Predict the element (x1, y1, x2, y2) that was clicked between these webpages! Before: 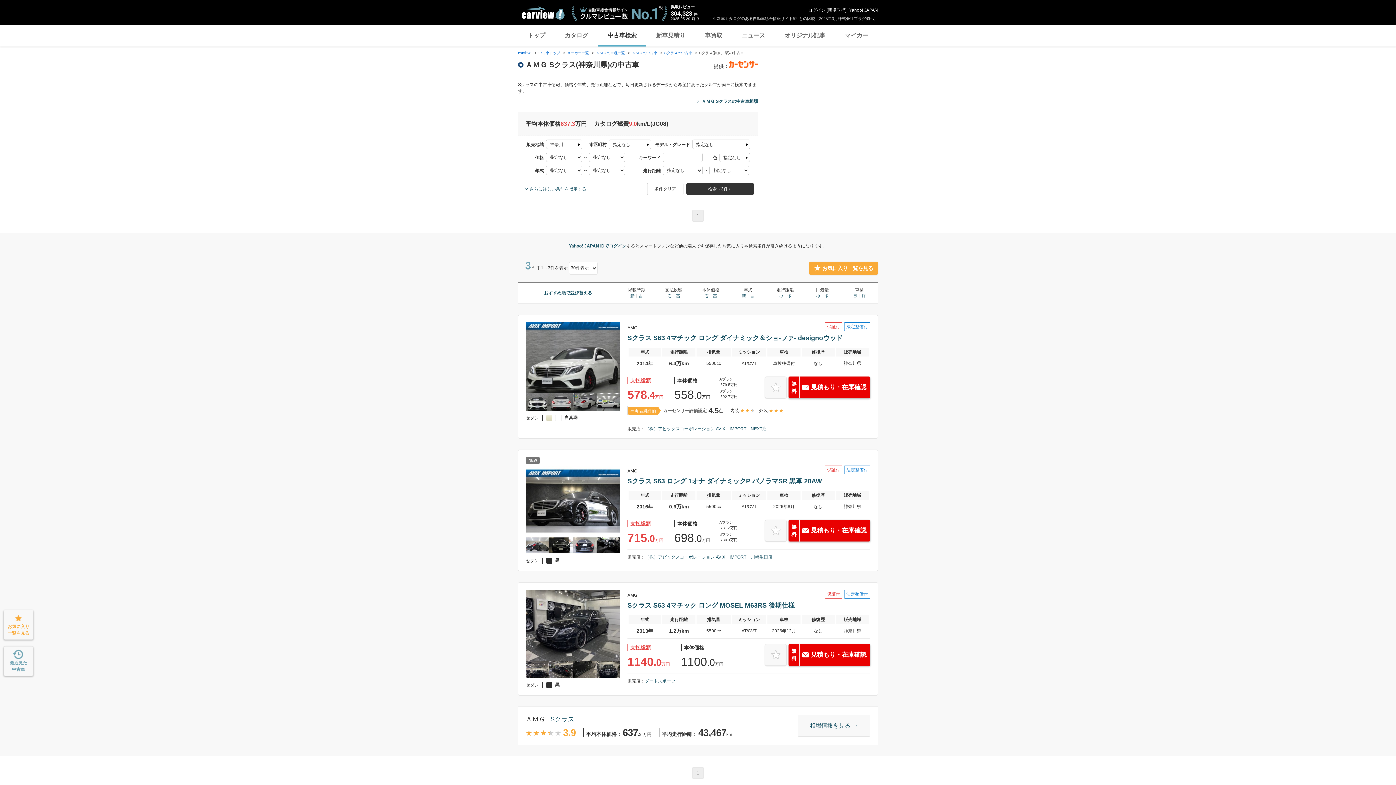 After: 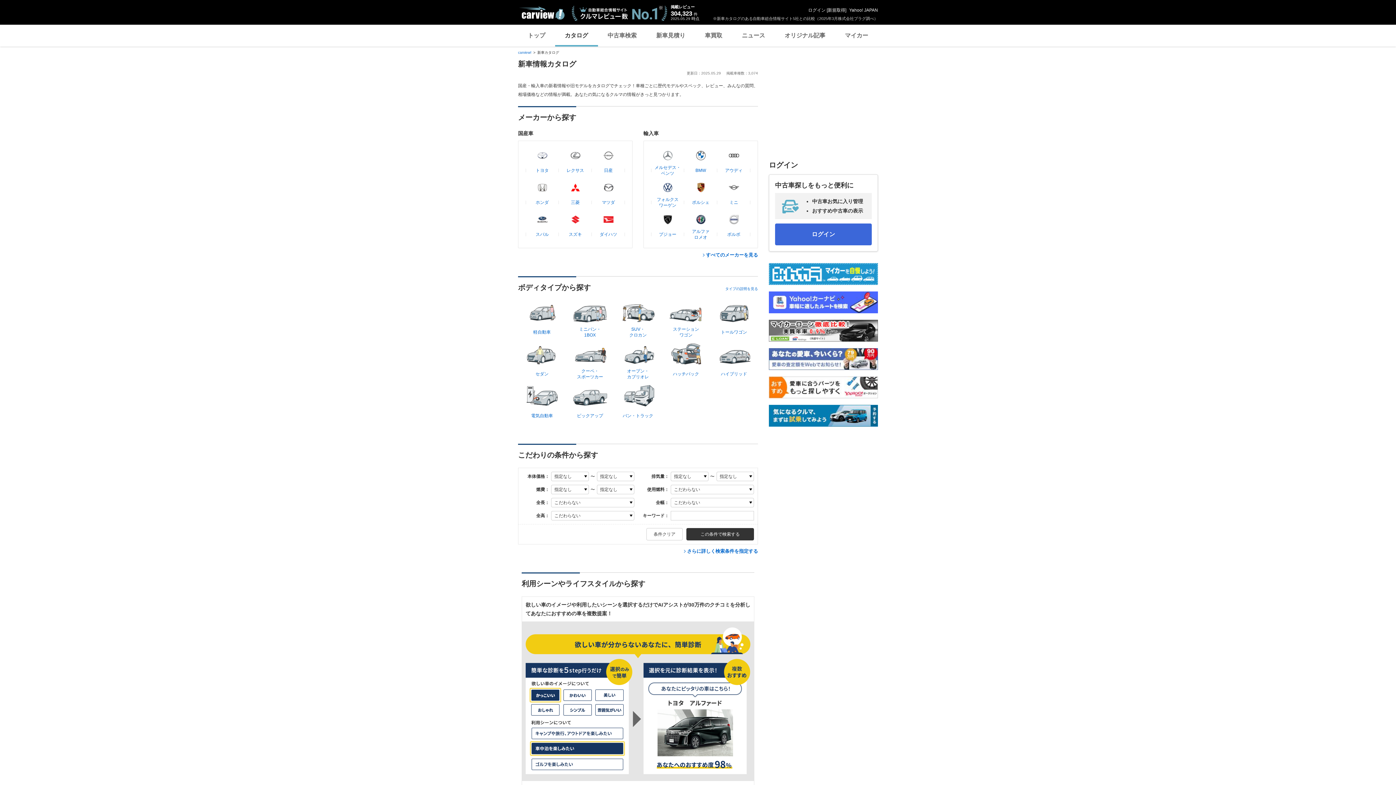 Action: label: カタログ bbox: (555, 24, 598, 46)